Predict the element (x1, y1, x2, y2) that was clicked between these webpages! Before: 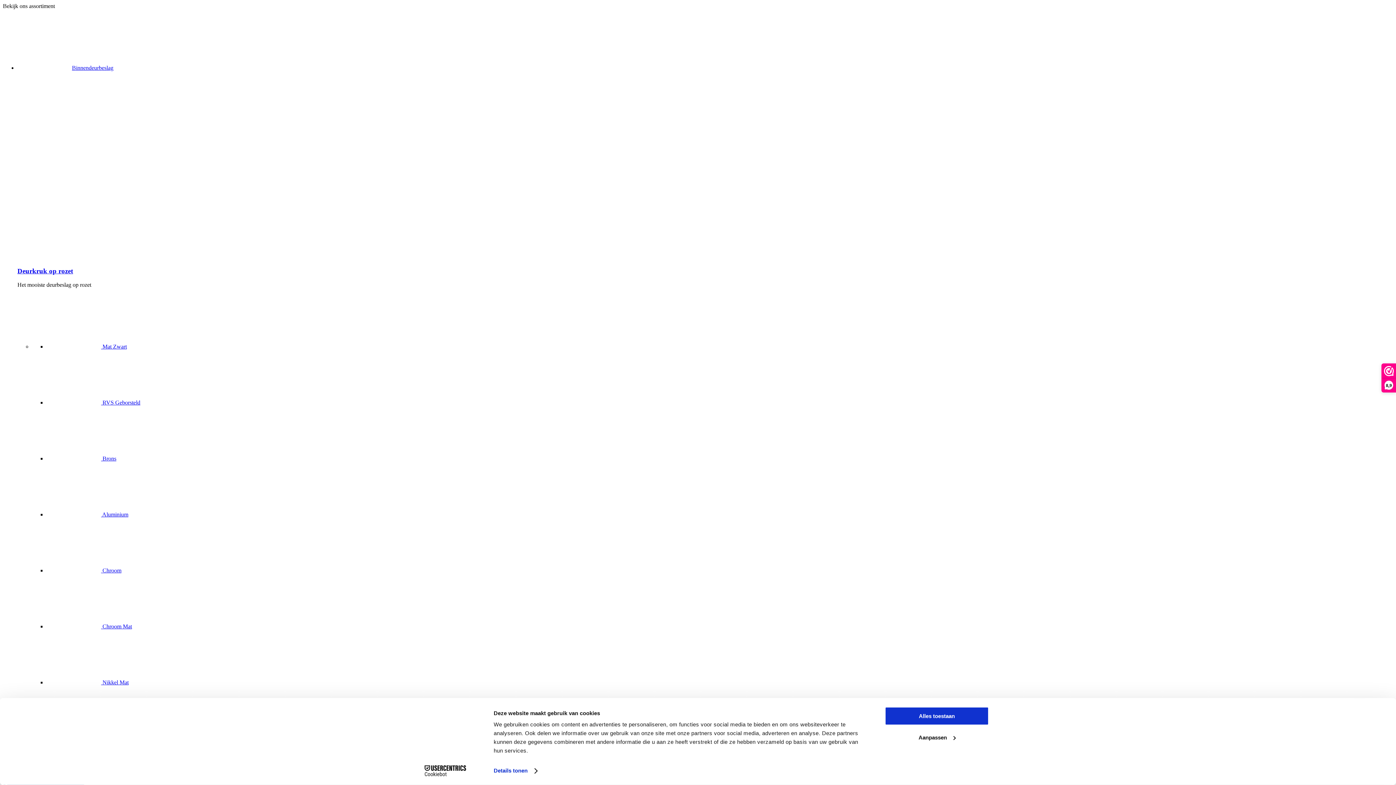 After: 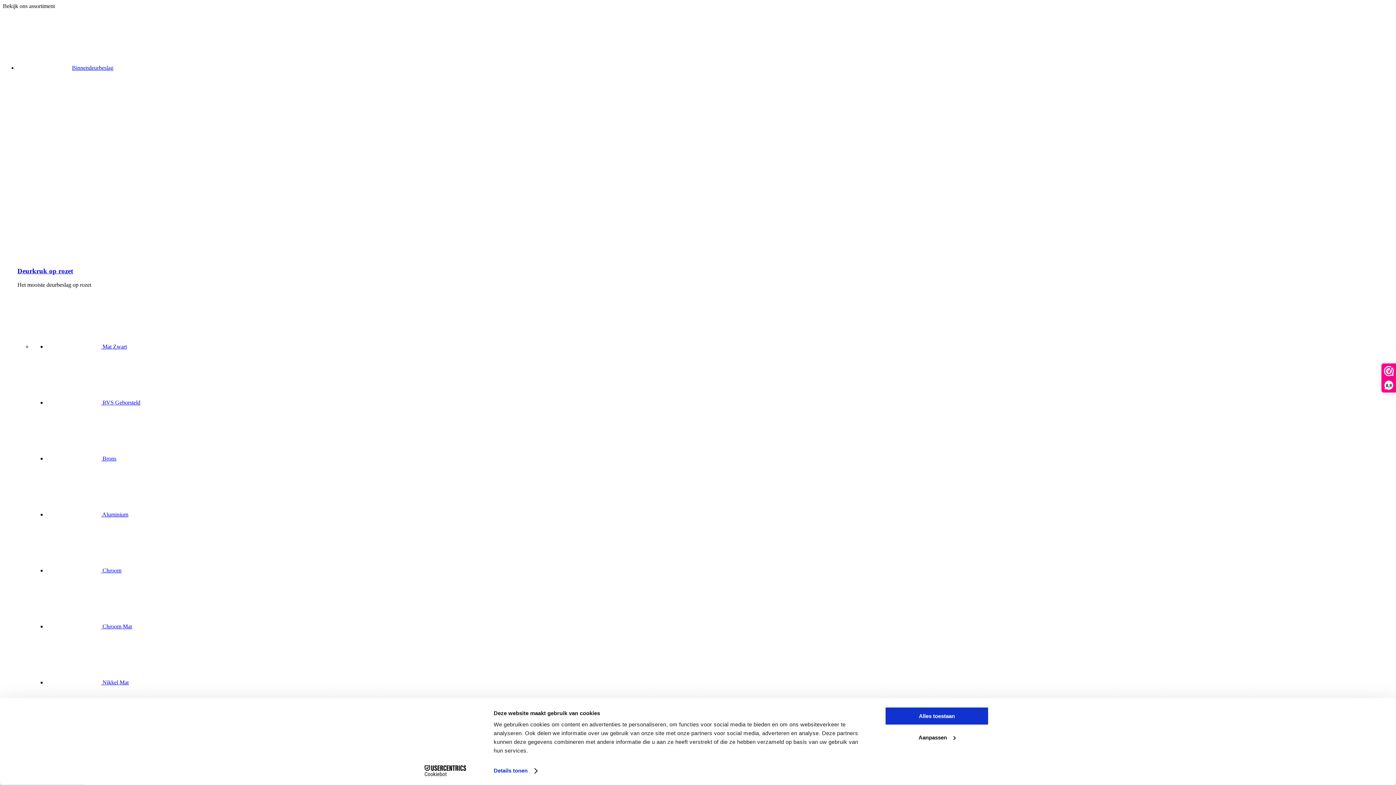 Action: bbox: (32, 253, 213, 260)